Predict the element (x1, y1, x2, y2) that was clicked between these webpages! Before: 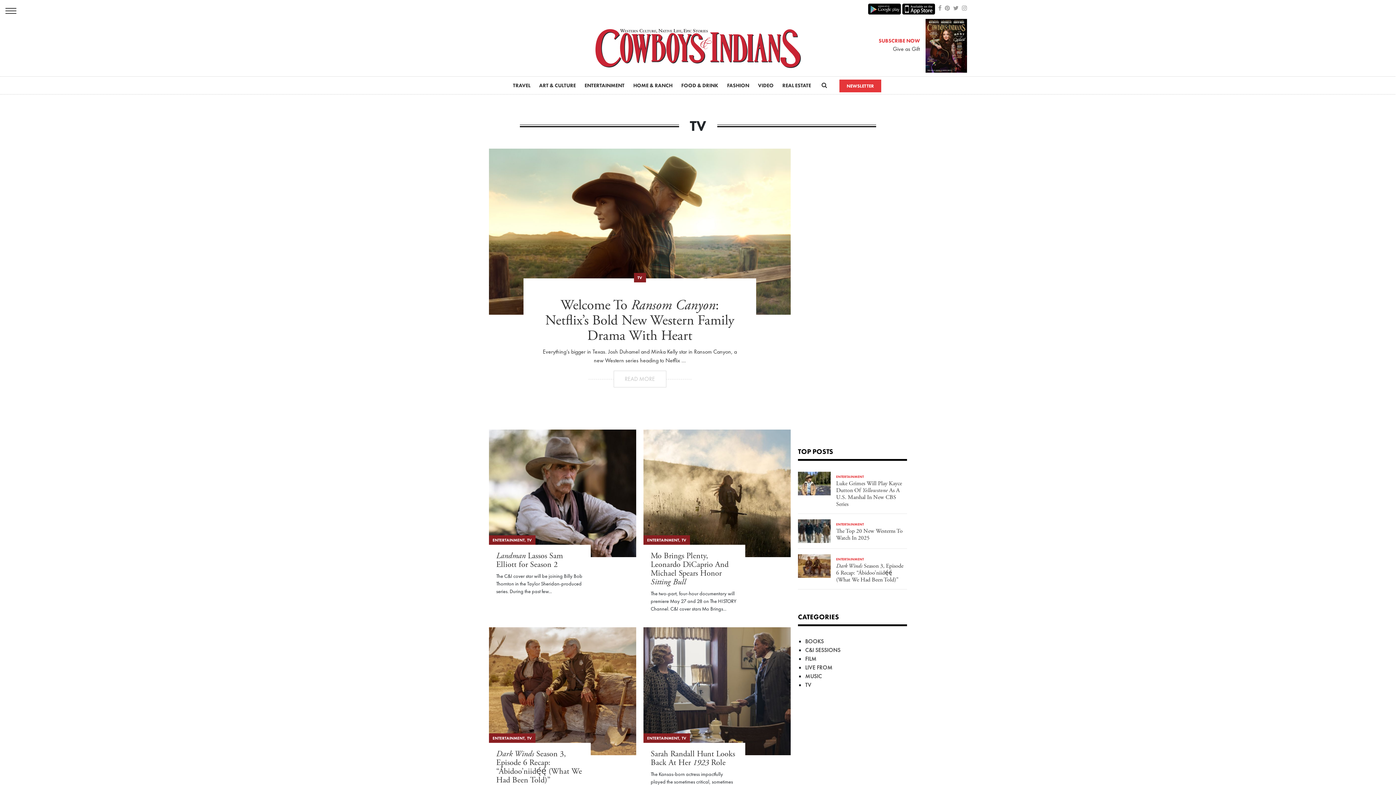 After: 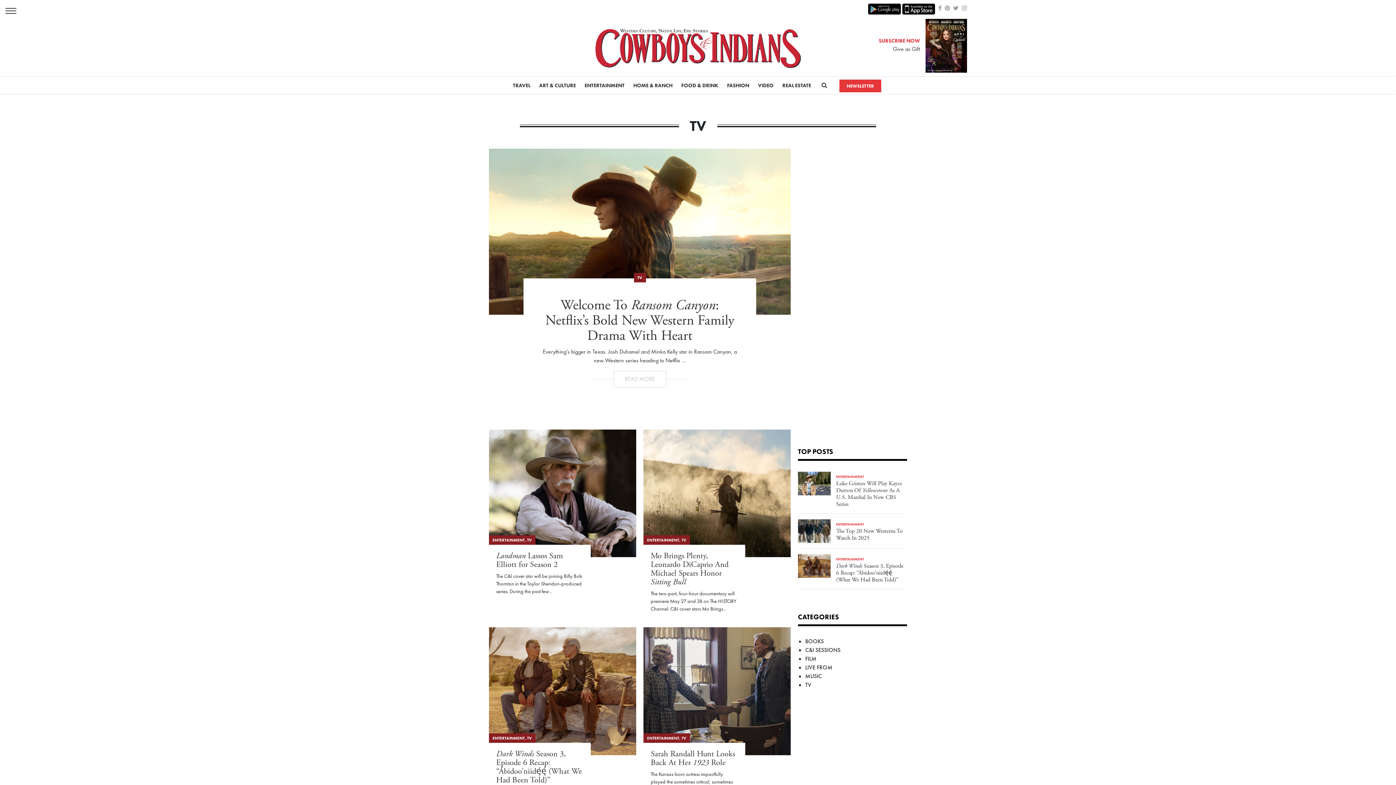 Action: bbox: (868, 3, 901, 14)